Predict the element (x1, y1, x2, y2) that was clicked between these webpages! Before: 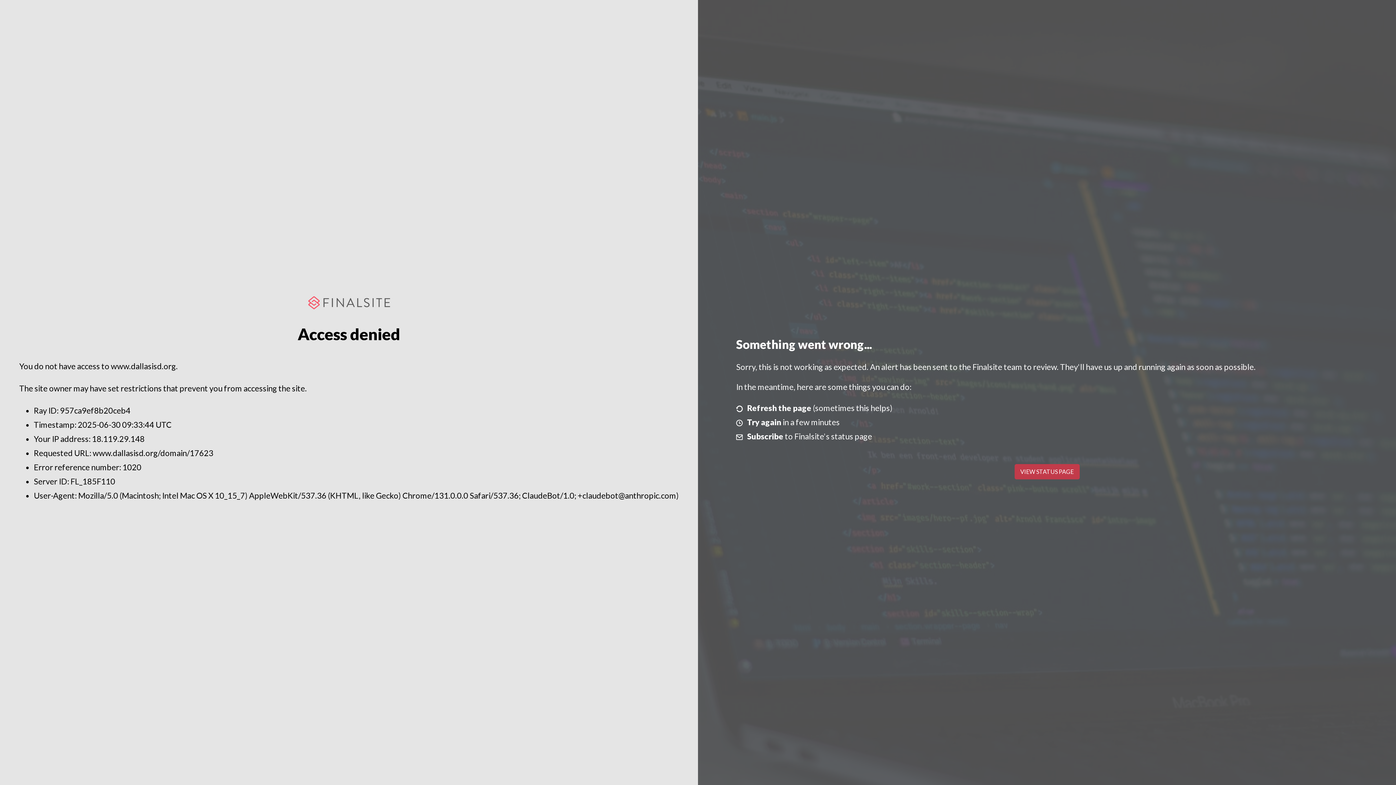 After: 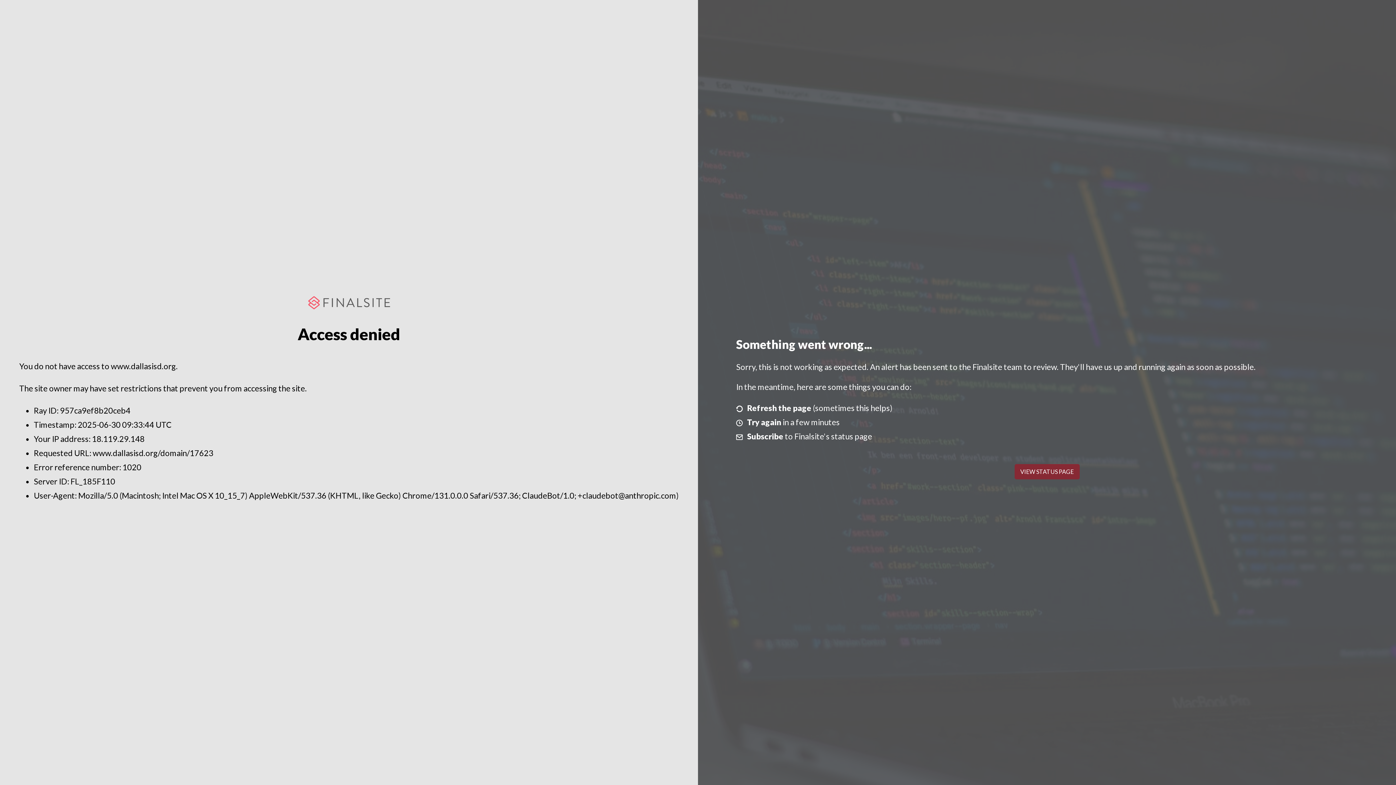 Action: label: VIEW STATUS PAGE bbox: (1014, 464, 1079, 479)